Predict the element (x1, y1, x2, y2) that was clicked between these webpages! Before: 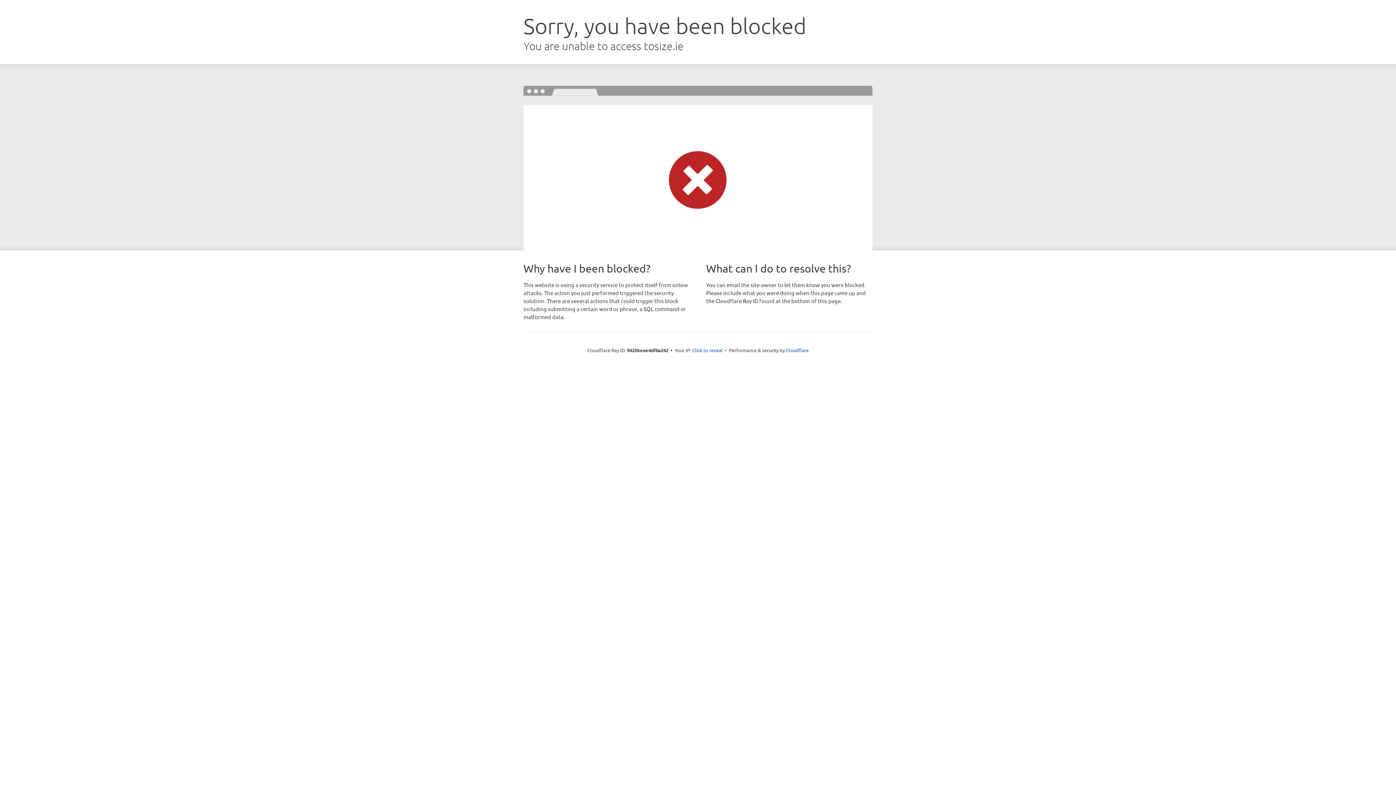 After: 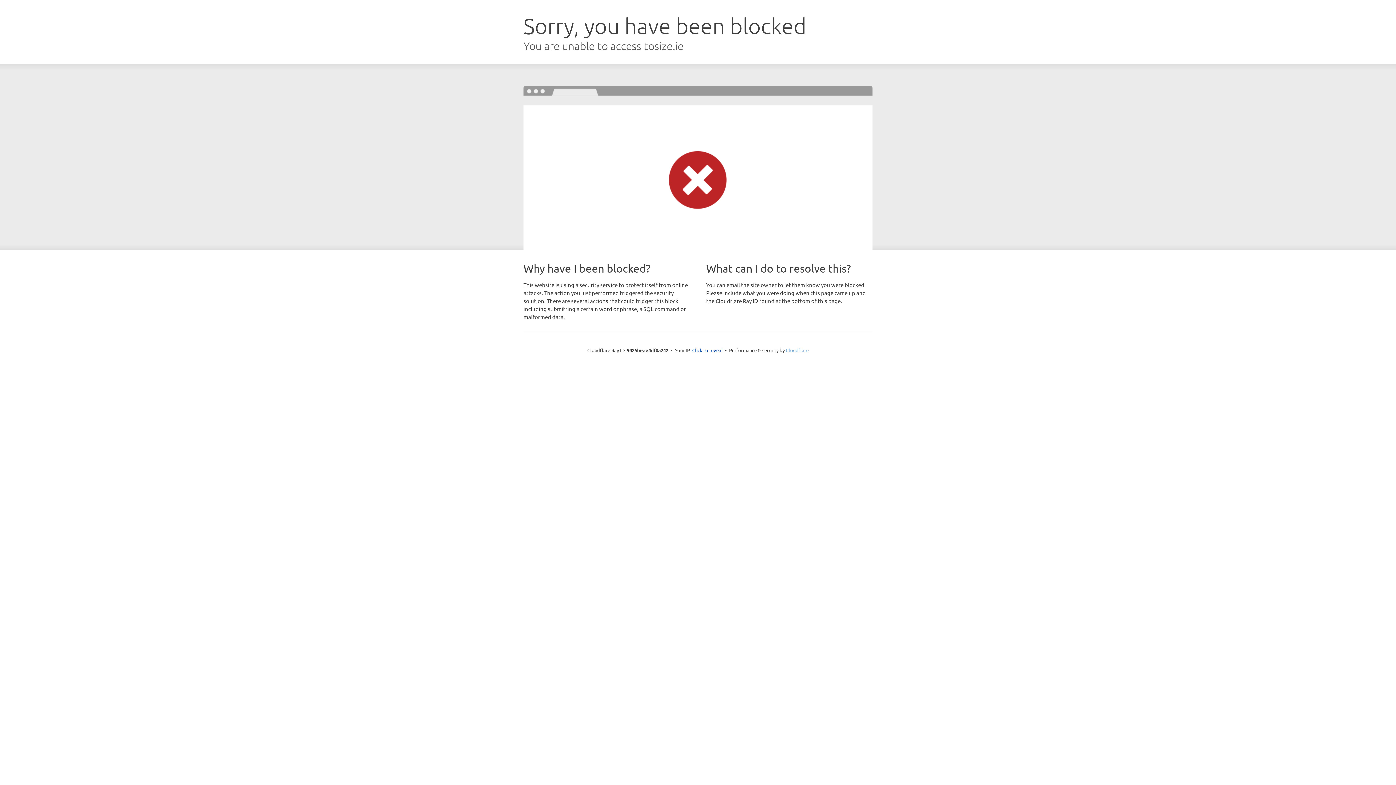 Action: label: Cloudflare bbox: (786, 347, 808, 353)